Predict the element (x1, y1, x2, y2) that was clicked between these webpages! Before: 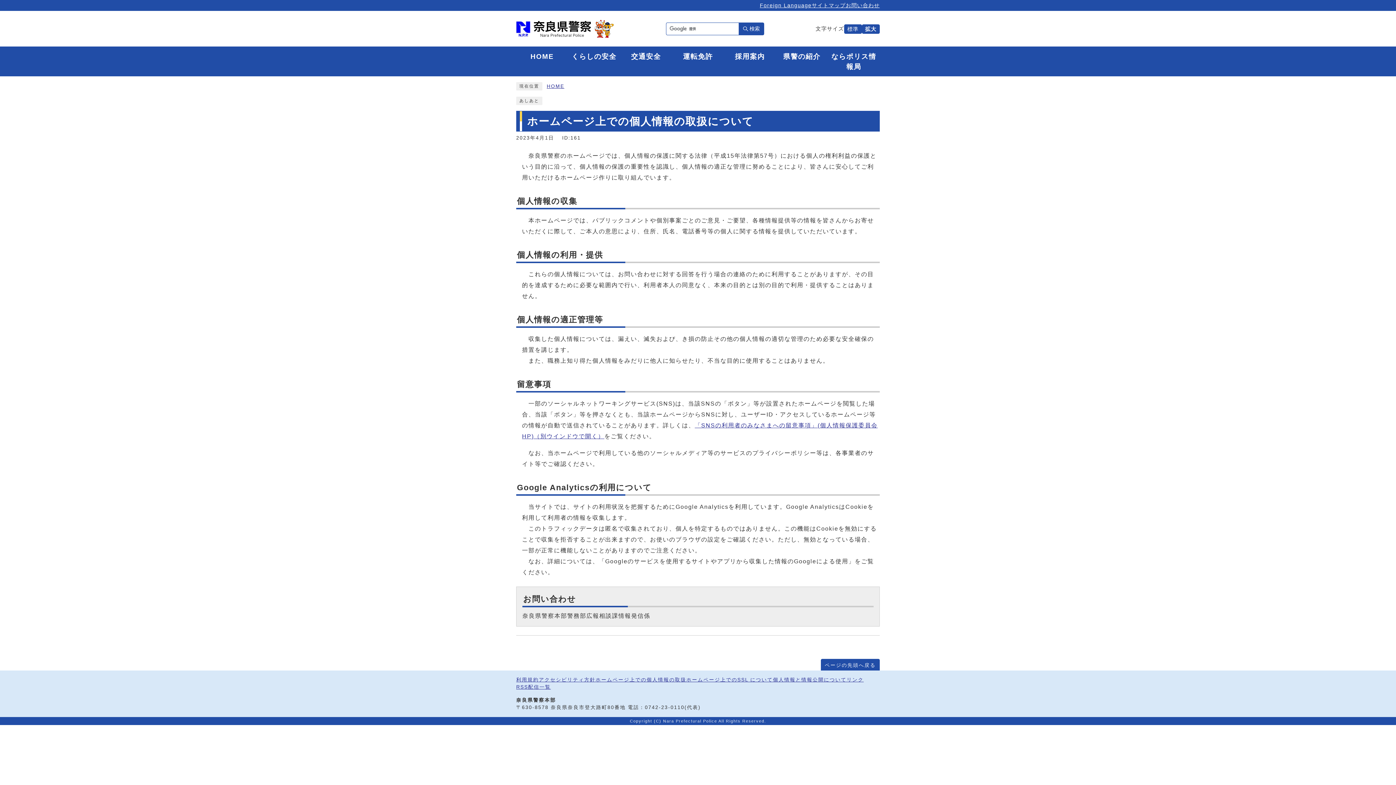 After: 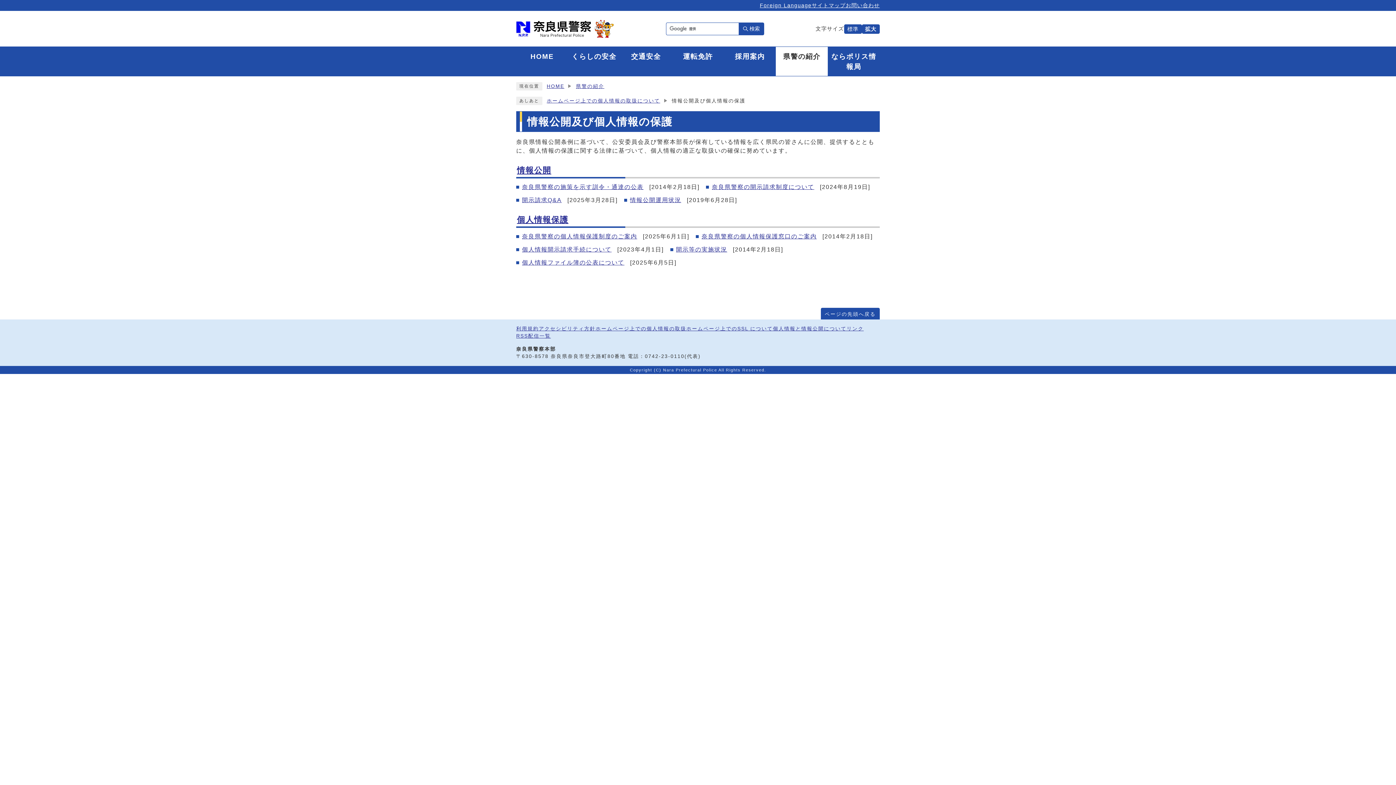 Action: label: 個人情報と情報公開について bbox: (773, 677, 846, 682)